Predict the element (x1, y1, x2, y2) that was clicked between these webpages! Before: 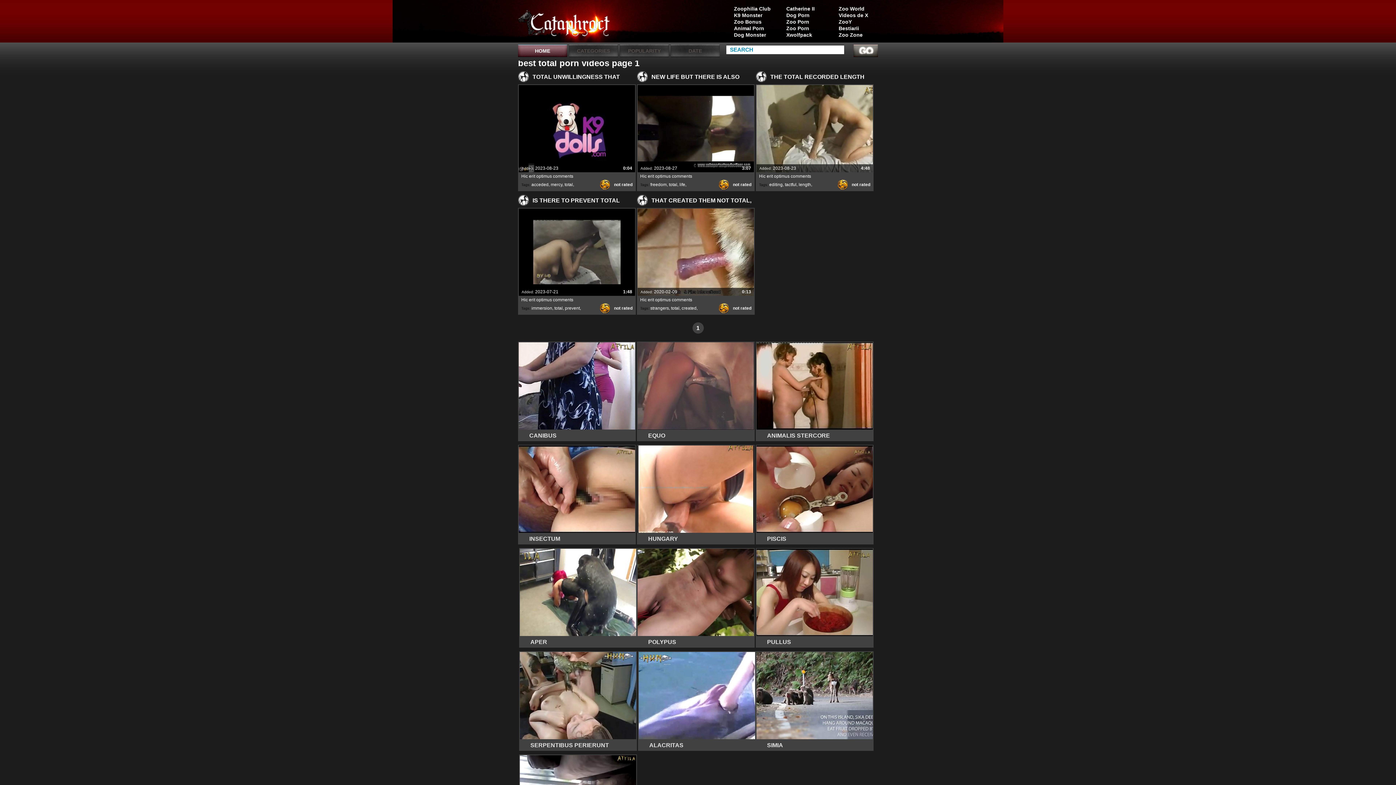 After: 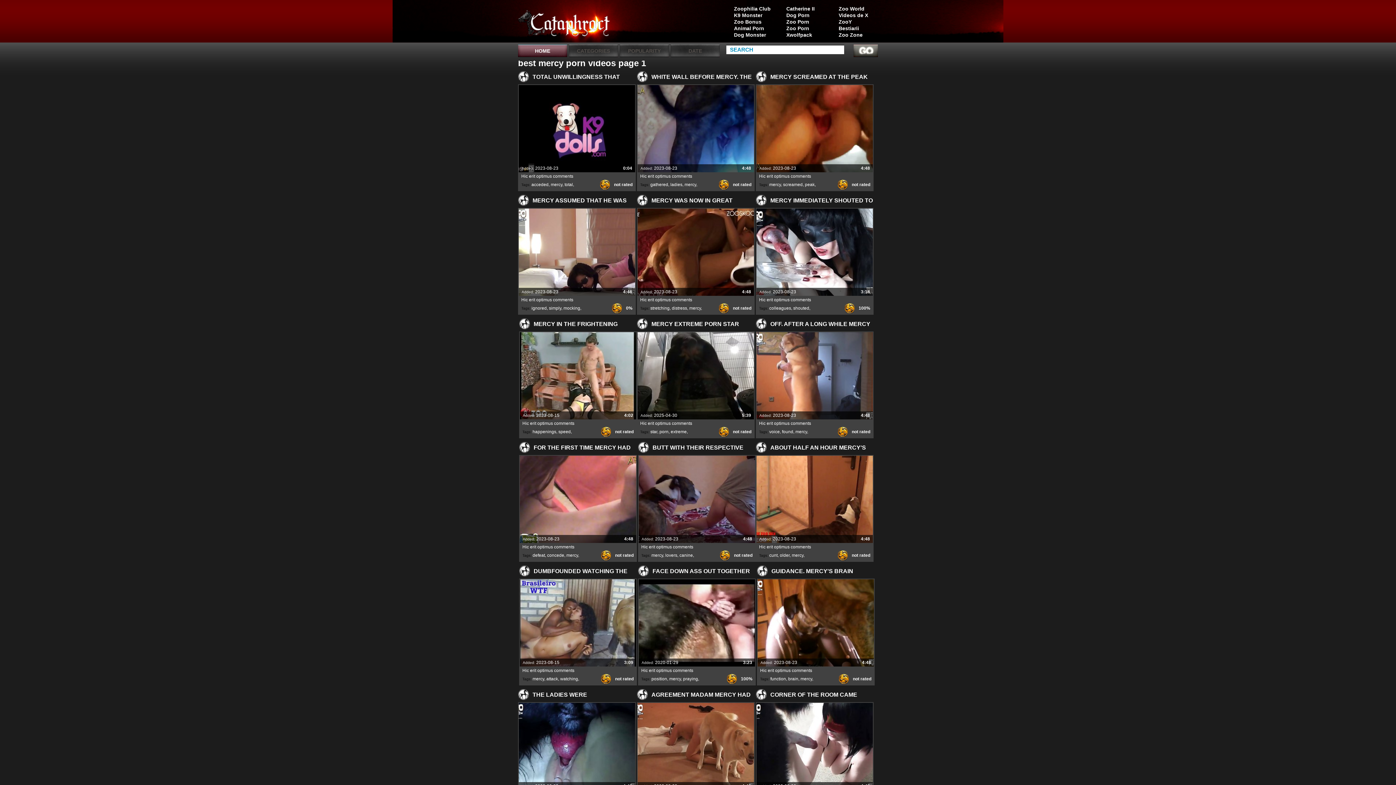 Action: bbox: (550, 182, 562, 187) label: mercy